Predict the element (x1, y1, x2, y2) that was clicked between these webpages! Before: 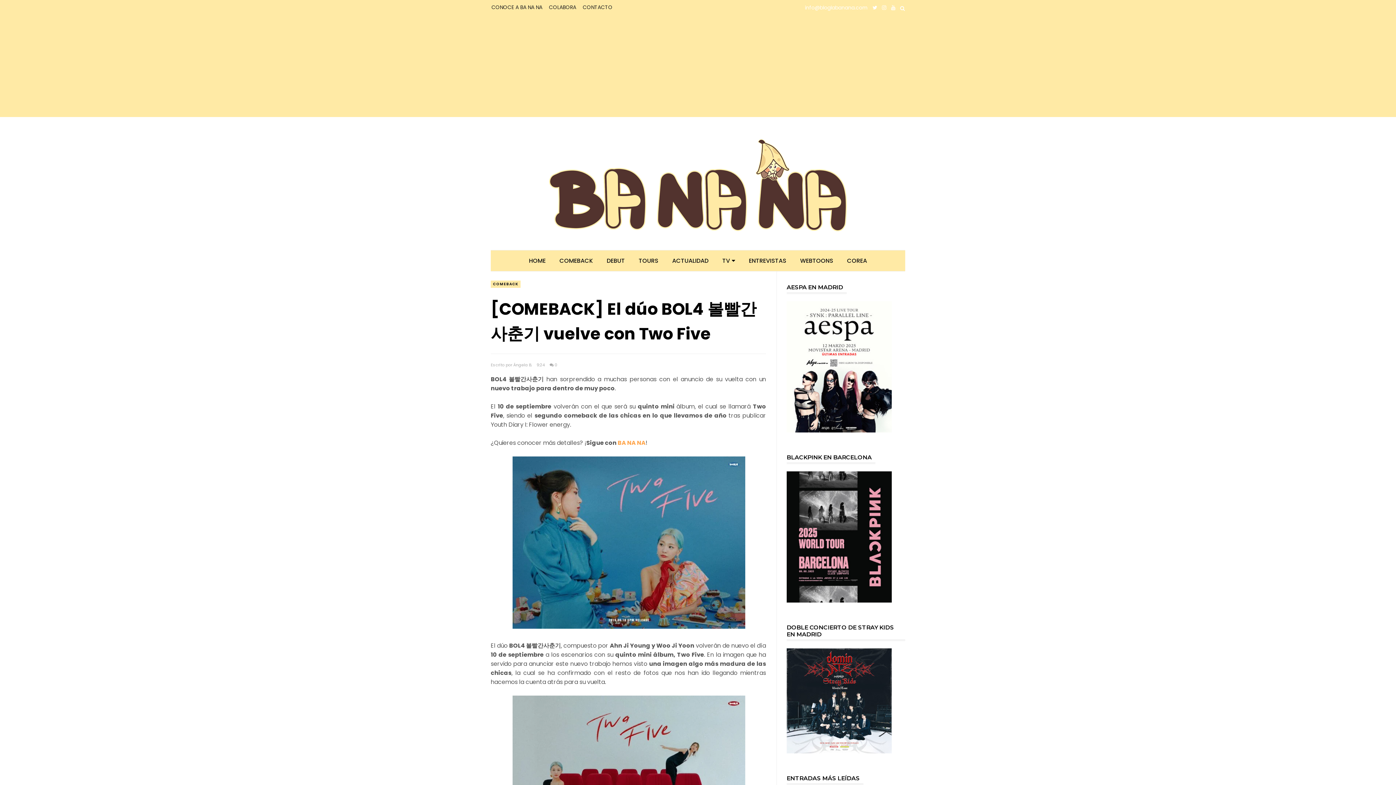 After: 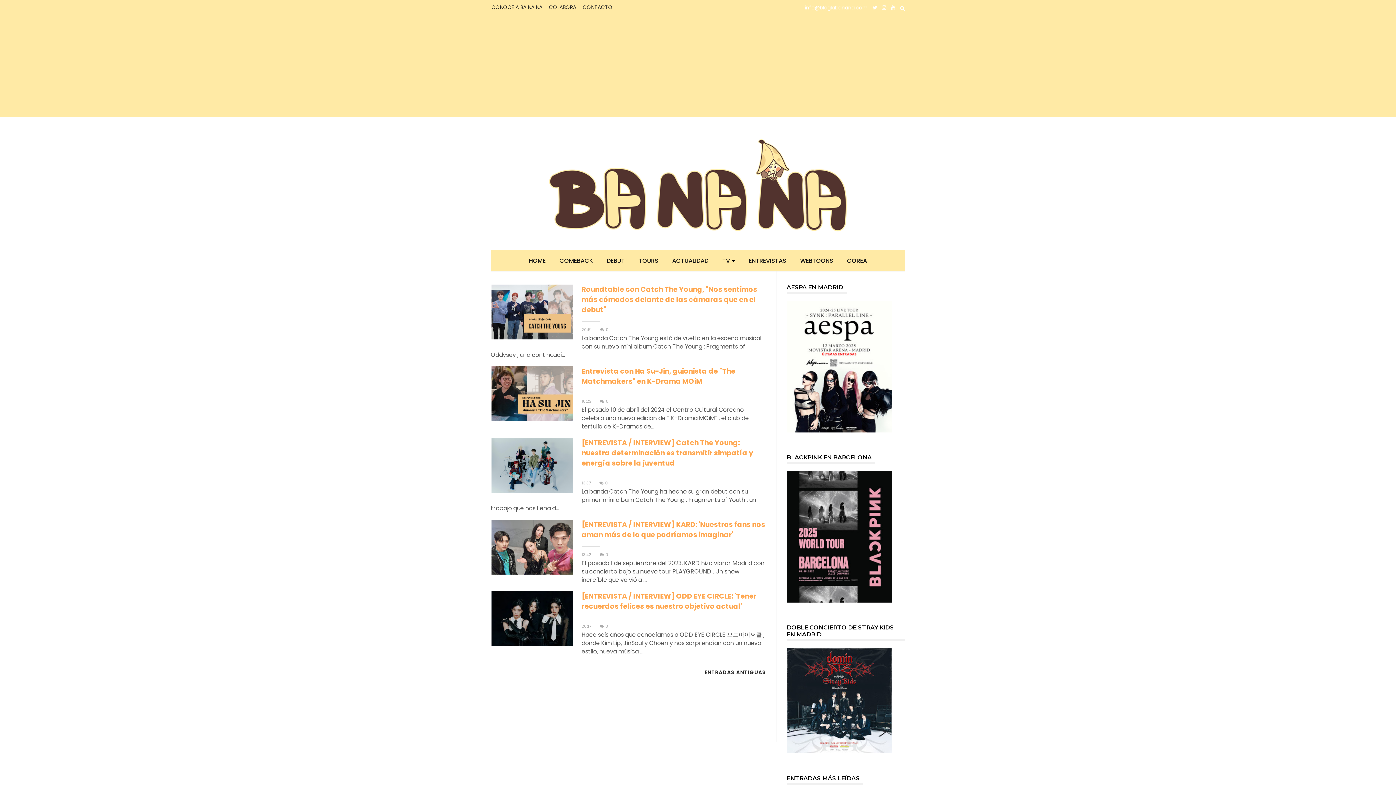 Action: bbox: (742, 256, 792, 265) label: ENTREVISTAS